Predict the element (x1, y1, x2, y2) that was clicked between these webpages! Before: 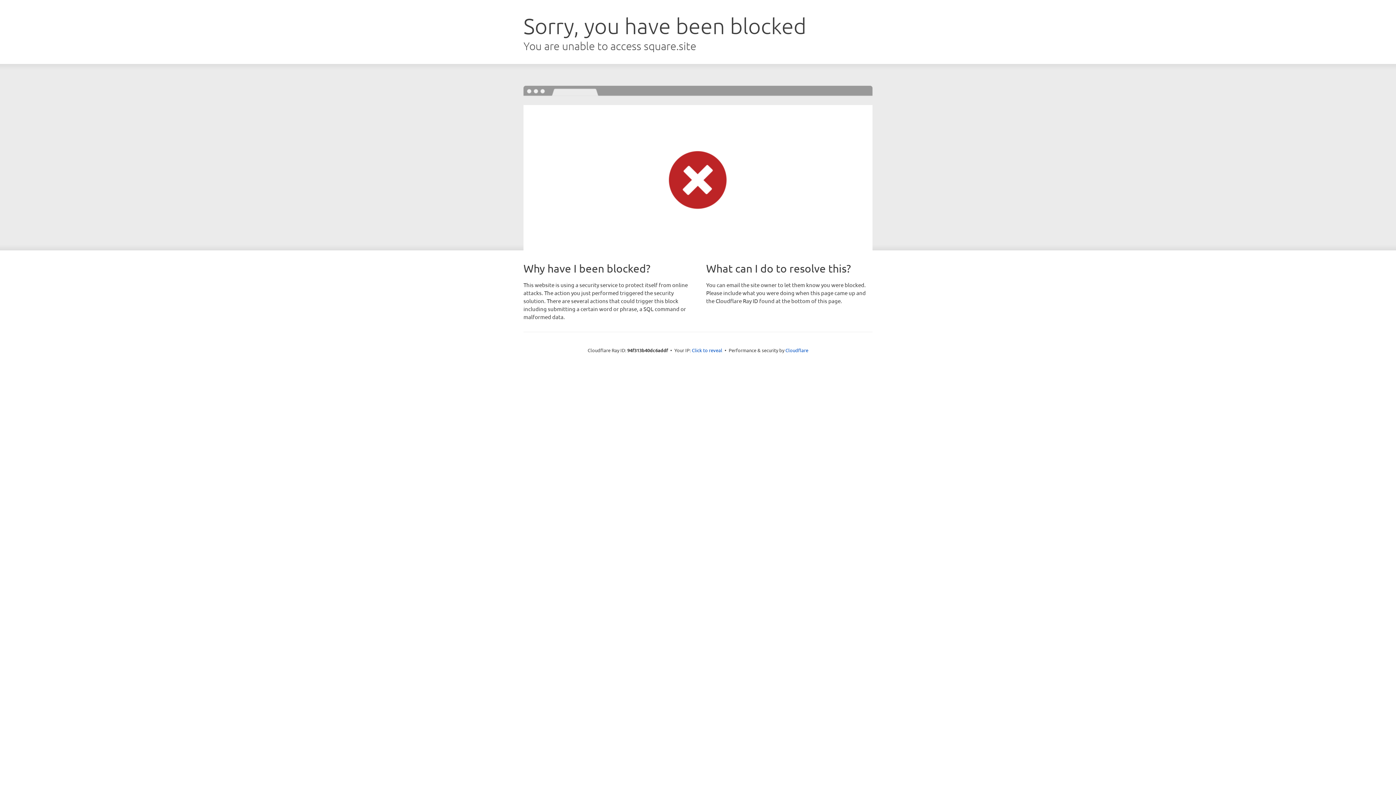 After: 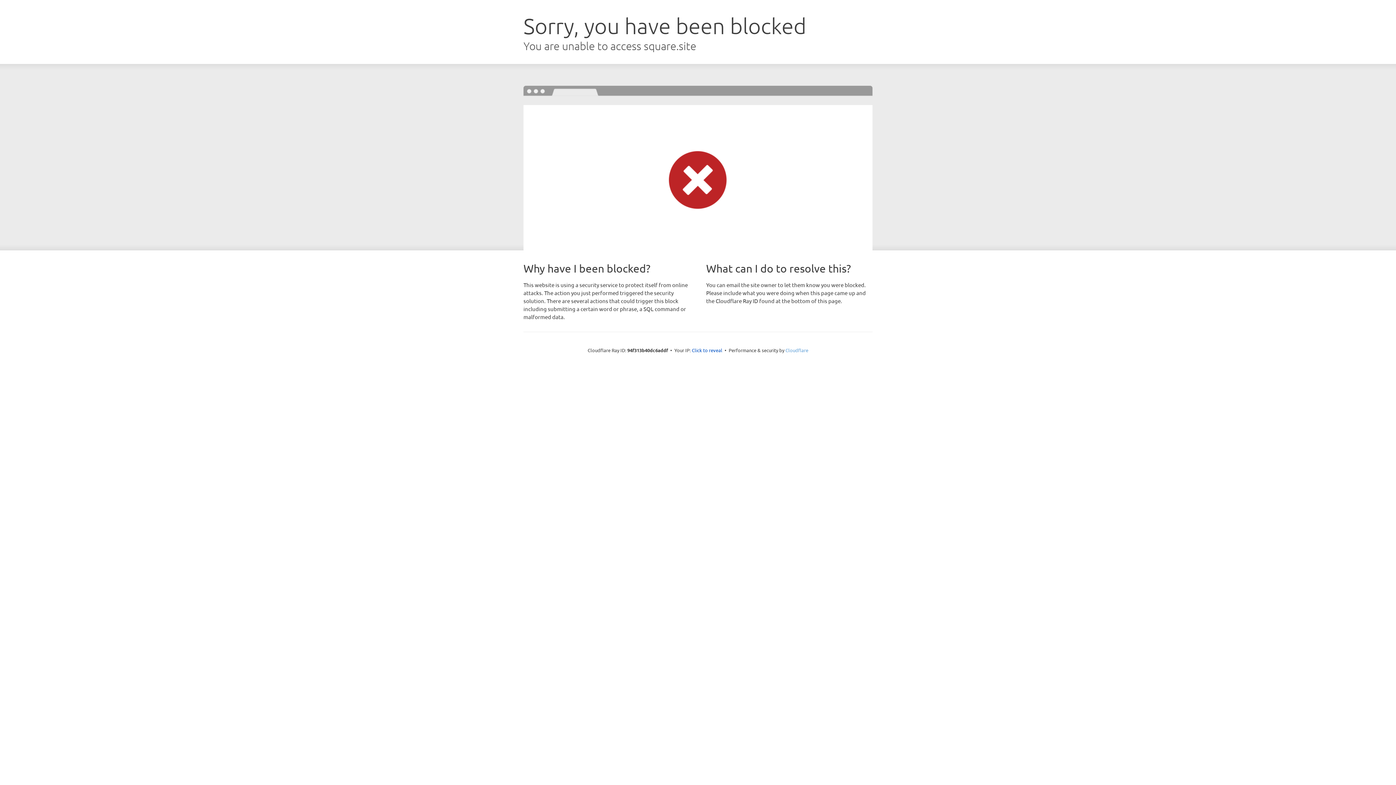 Action: bbox: (785, 347, 808, 353) label: Cloudflare